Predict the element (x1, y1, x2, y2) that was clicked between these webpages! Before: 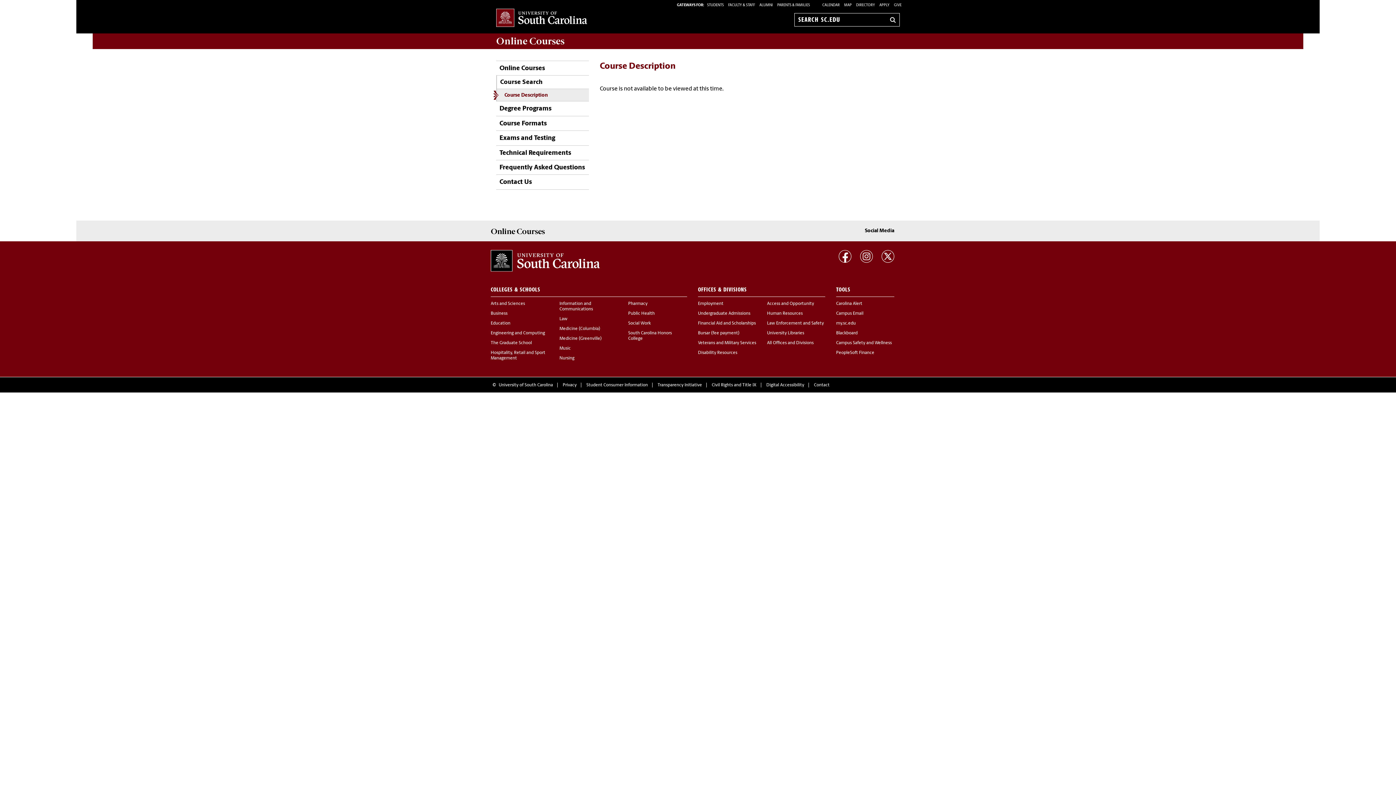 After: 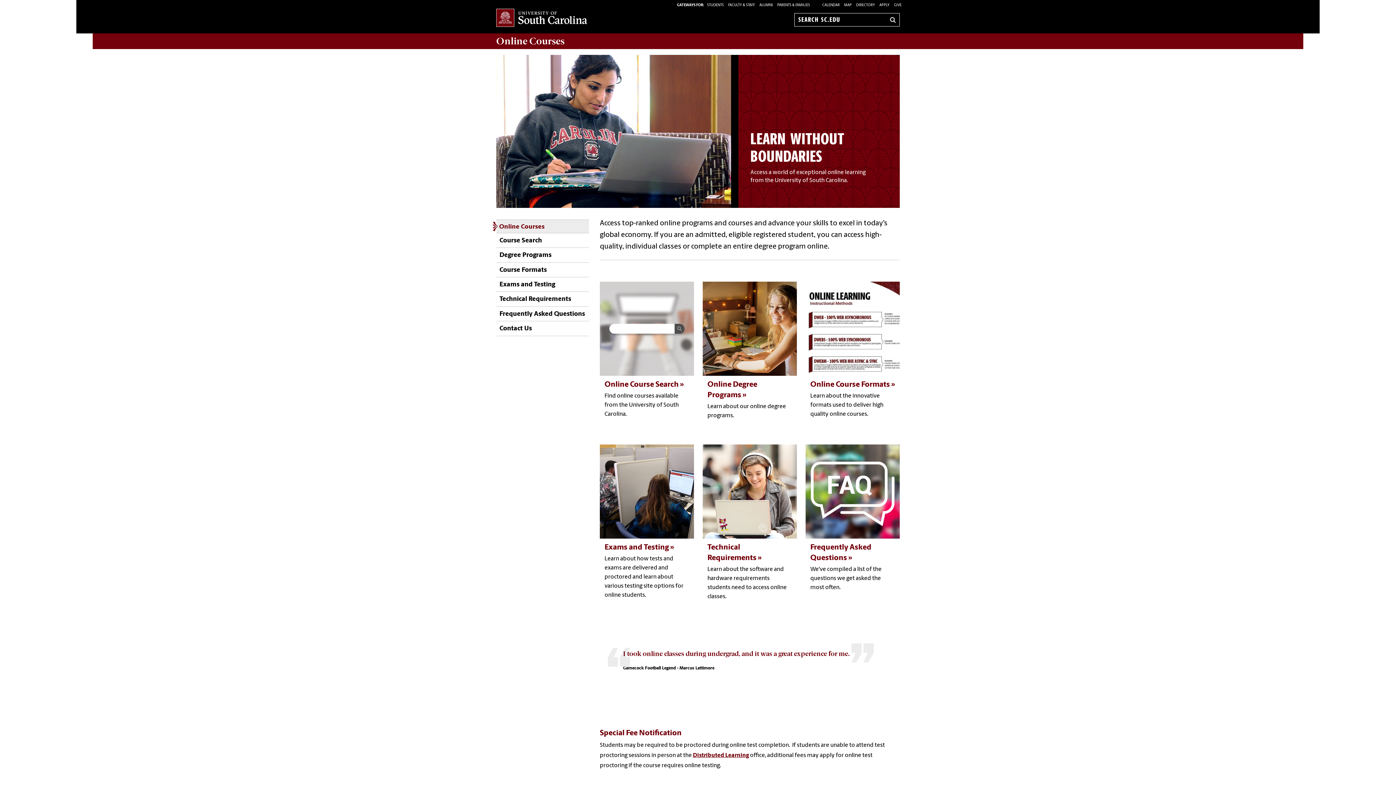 Action: bbox: (496, 60, 545, 75) label: Online Courses